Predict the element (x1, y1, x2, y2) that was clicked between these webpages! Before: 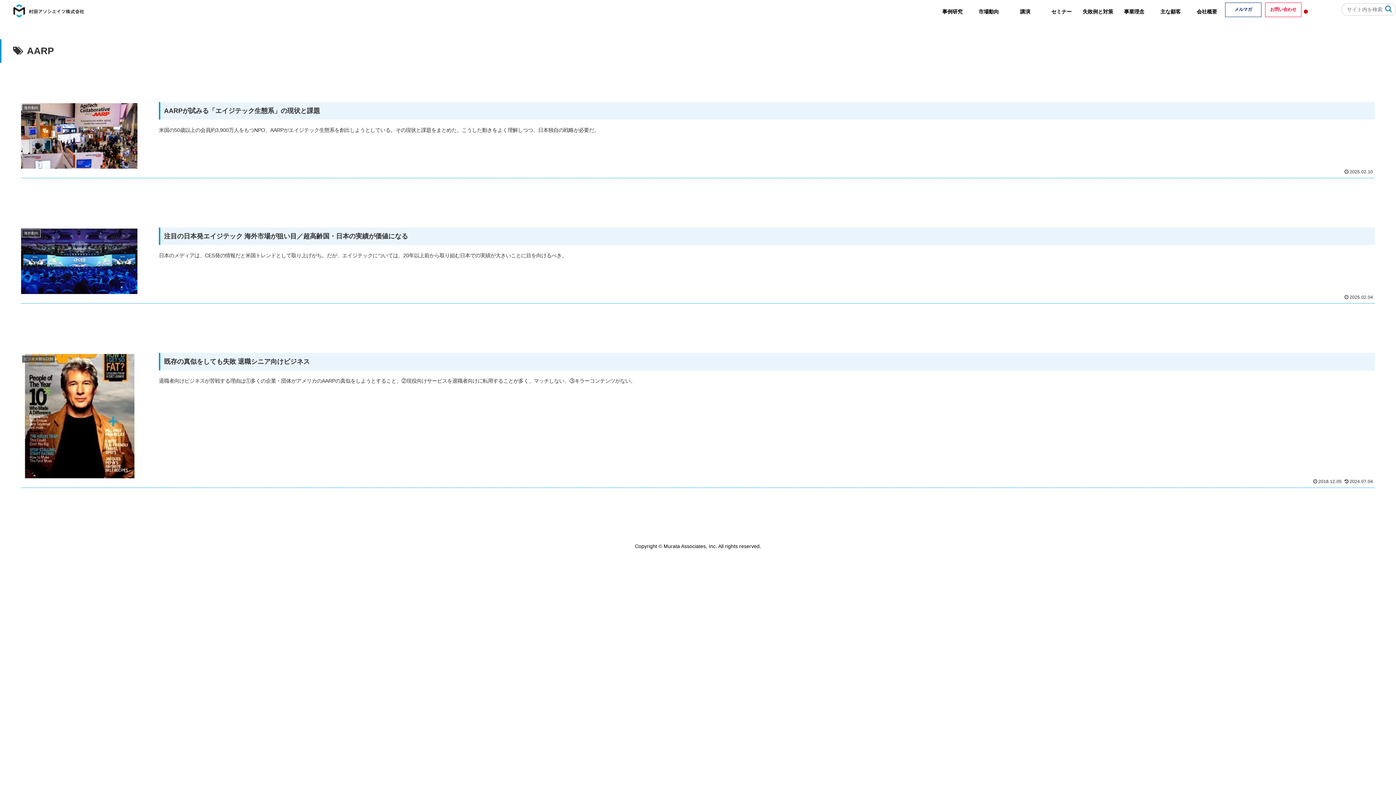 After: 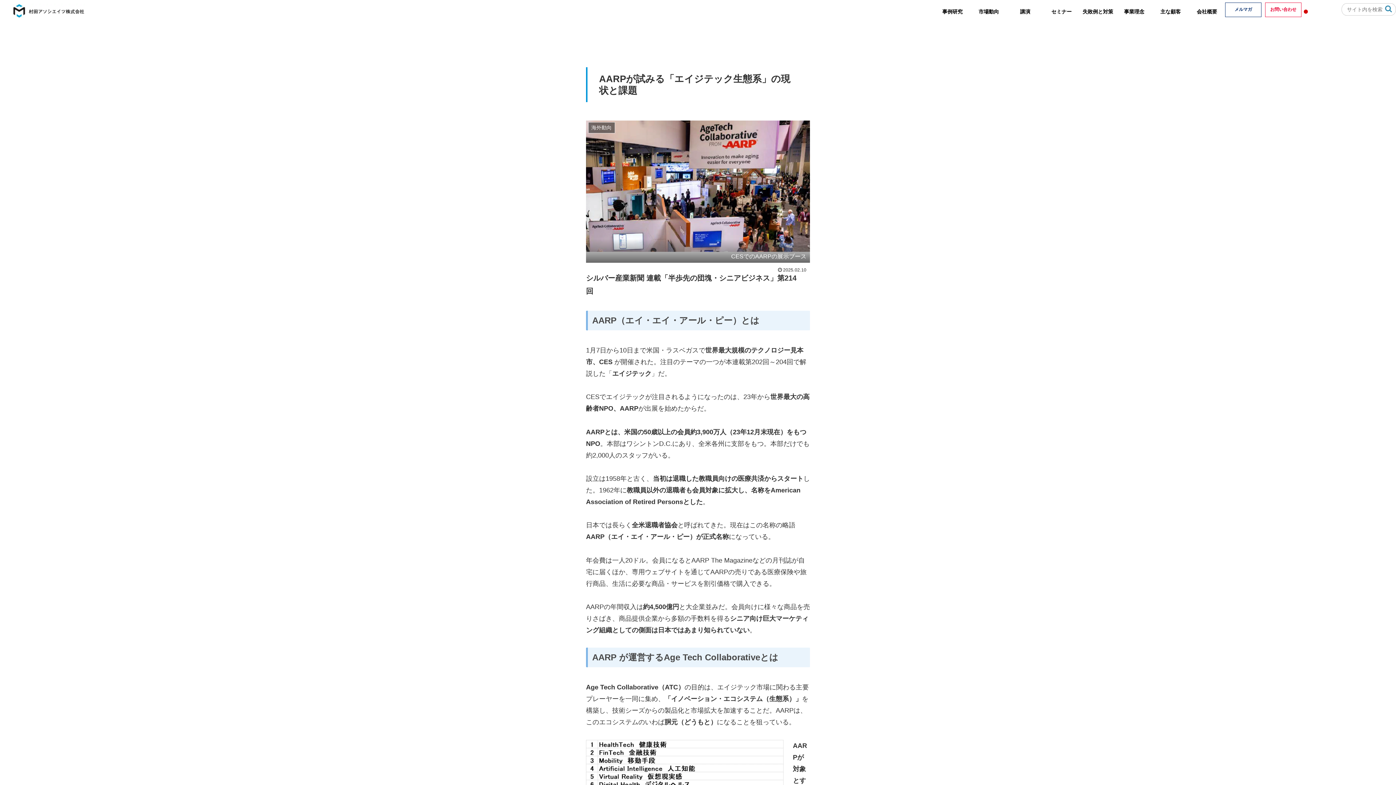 Action: label: 海外動向
AARPが試みる「エイジテック生態系」の現状と課題
米国の50歳以上の会員約3,900万人をもつNPO、AARPがエイジテック生態系を創出しようとしている。その現状と課題をまとめた。こうした動きをよく理解しつつ、日本独自の戦略が必要だ。
2025.02.10 bbox: (0, 81, 1396, 203)